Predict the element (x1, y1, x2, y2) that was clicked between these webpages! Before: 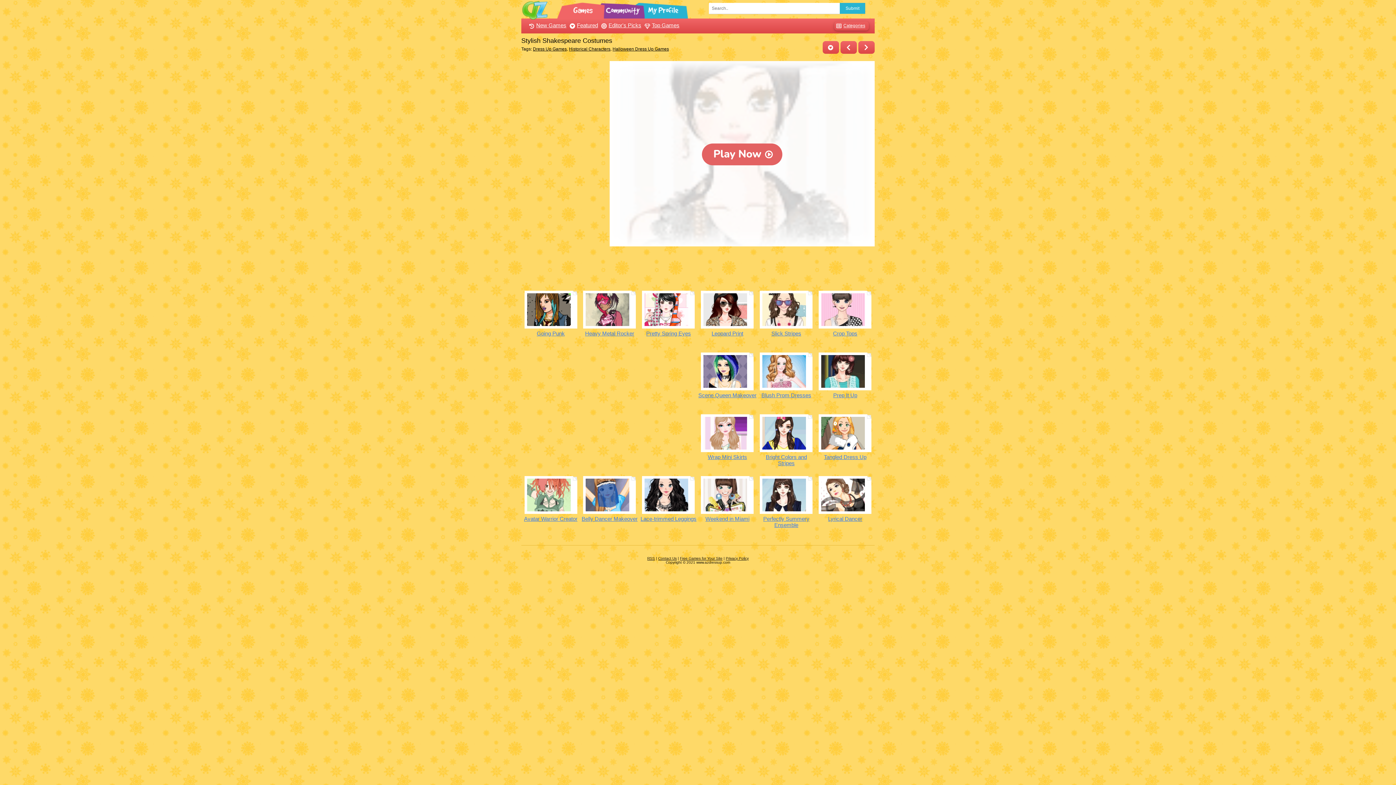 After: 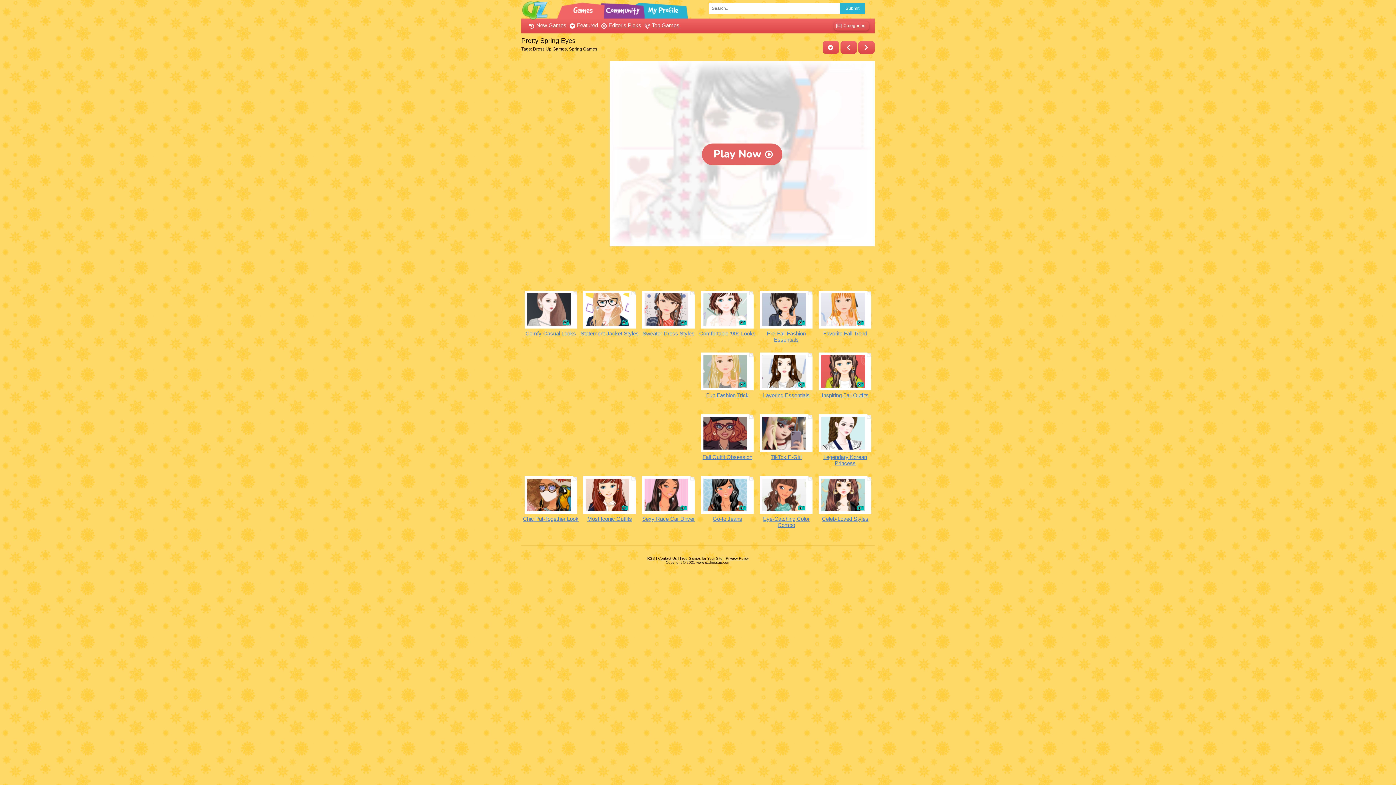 Action: label: Pretty Spring Eyes bbox: (646, 330, 691, 336)